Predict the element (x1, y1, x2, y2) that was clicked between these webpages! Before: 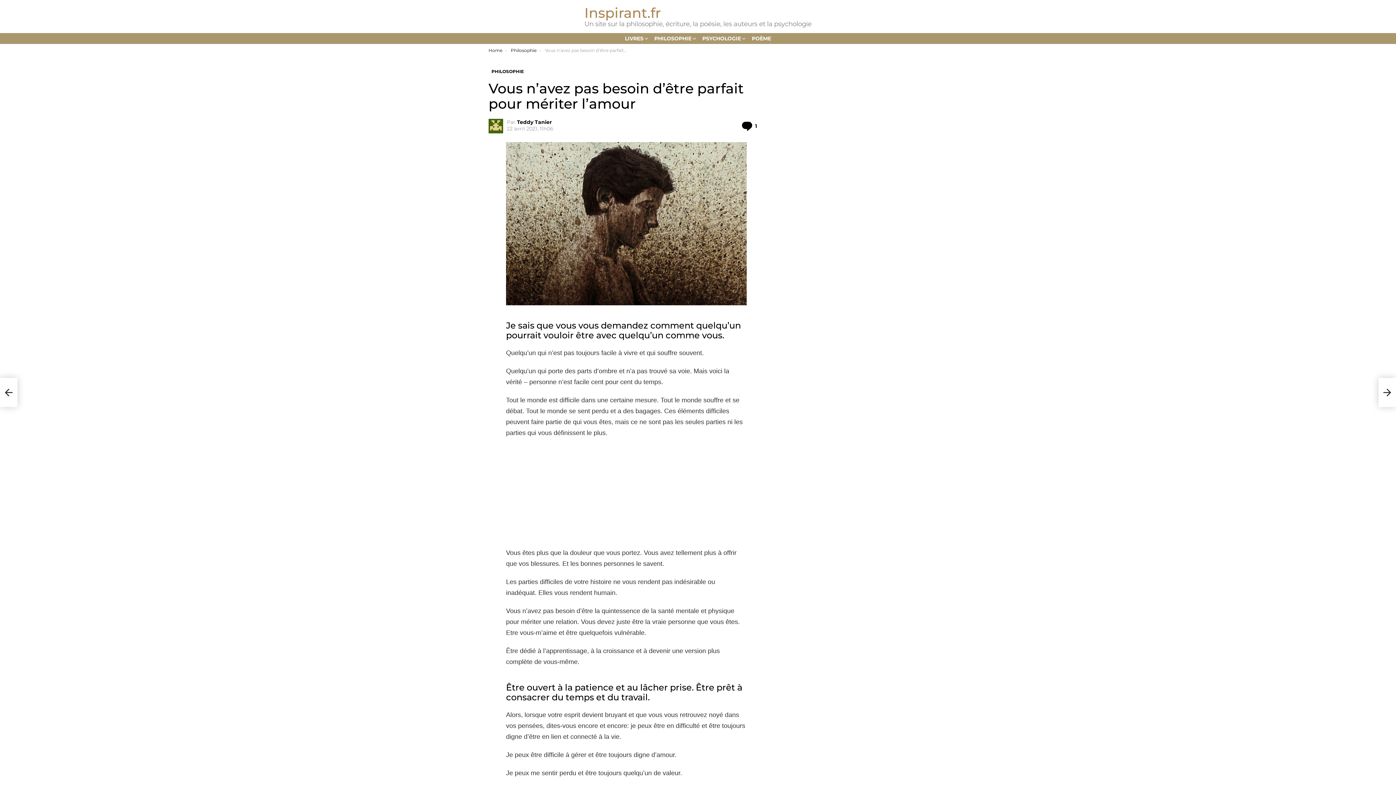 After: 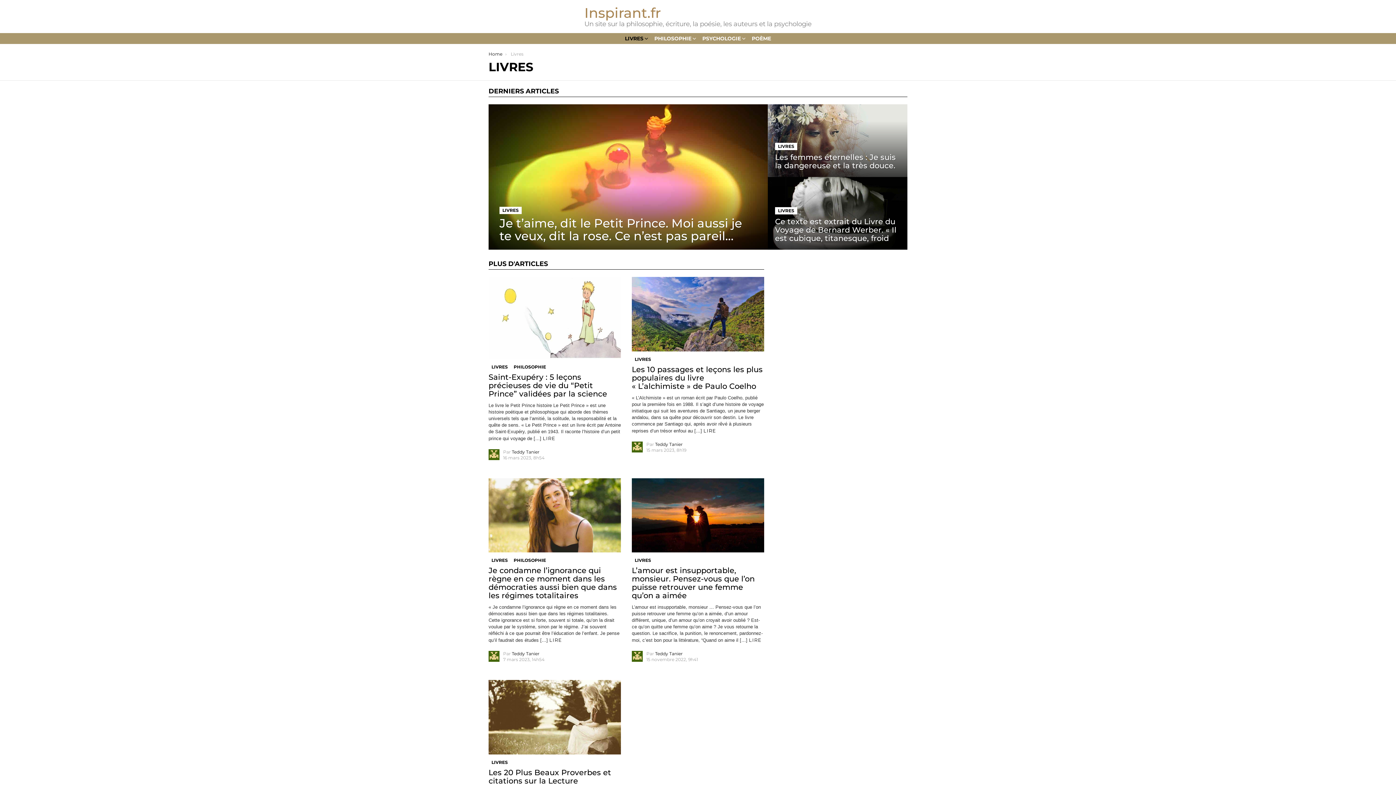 Action: label: LIVRES bbox: (621, 33, 649, 44)